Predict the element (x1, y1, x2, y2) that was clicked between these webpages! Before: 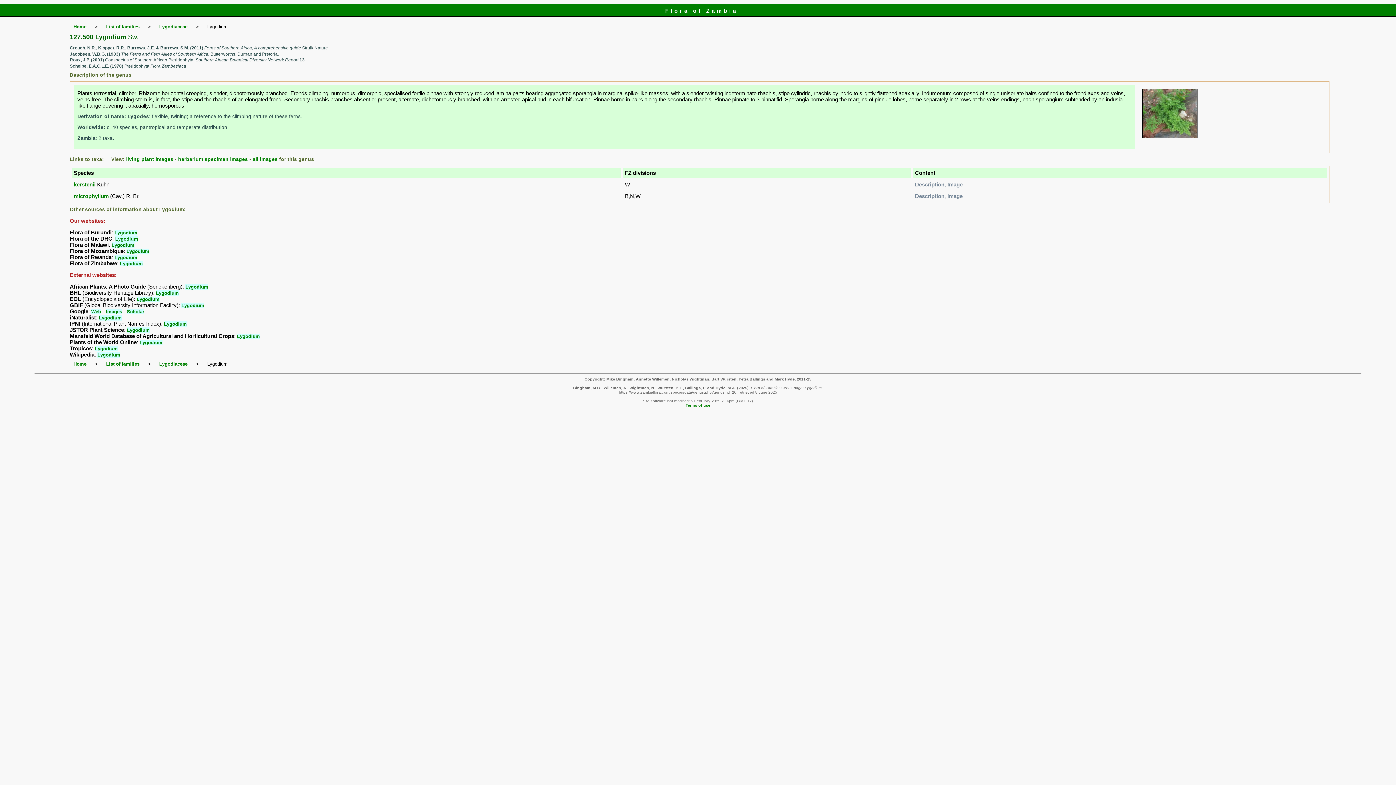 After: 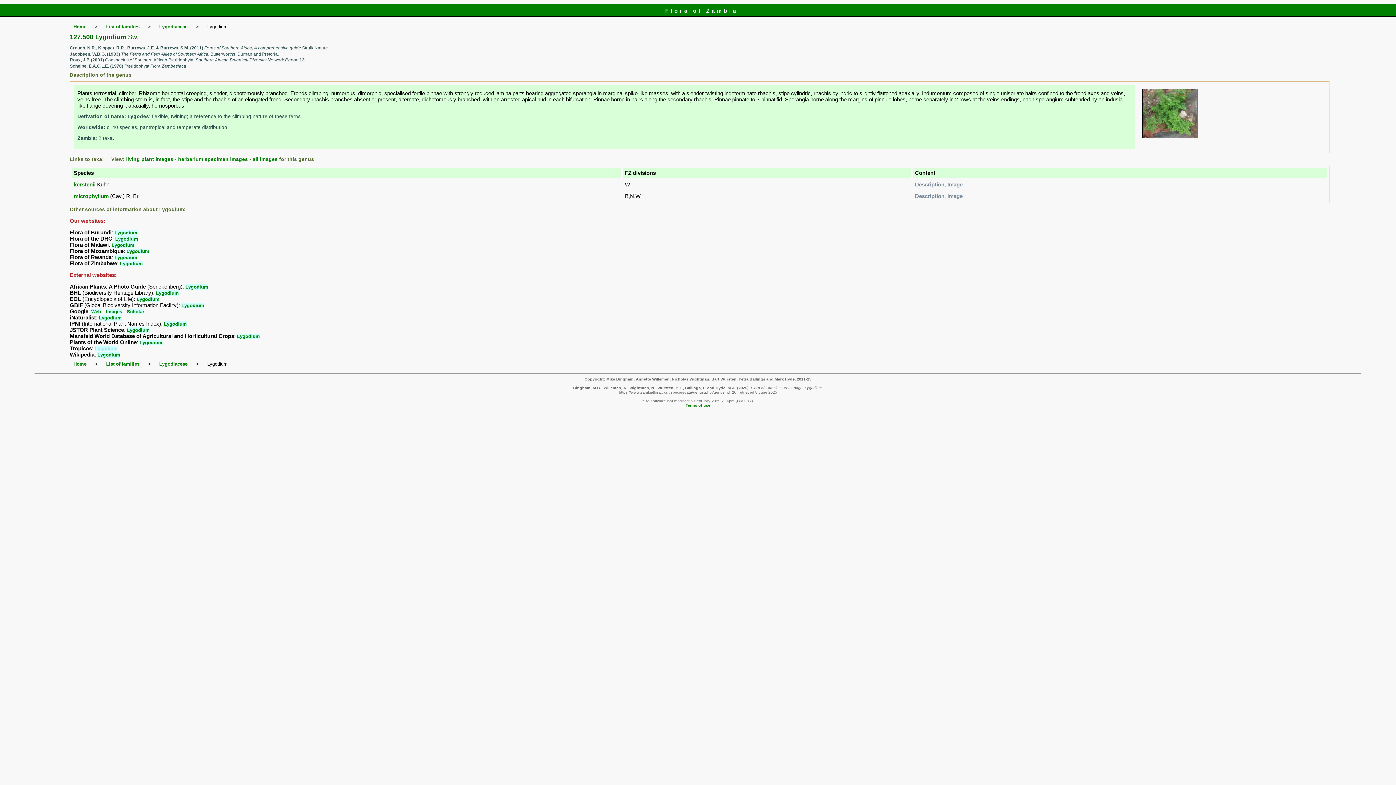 Action: bbox: (94, 346, 117, 351) label: Lygodium